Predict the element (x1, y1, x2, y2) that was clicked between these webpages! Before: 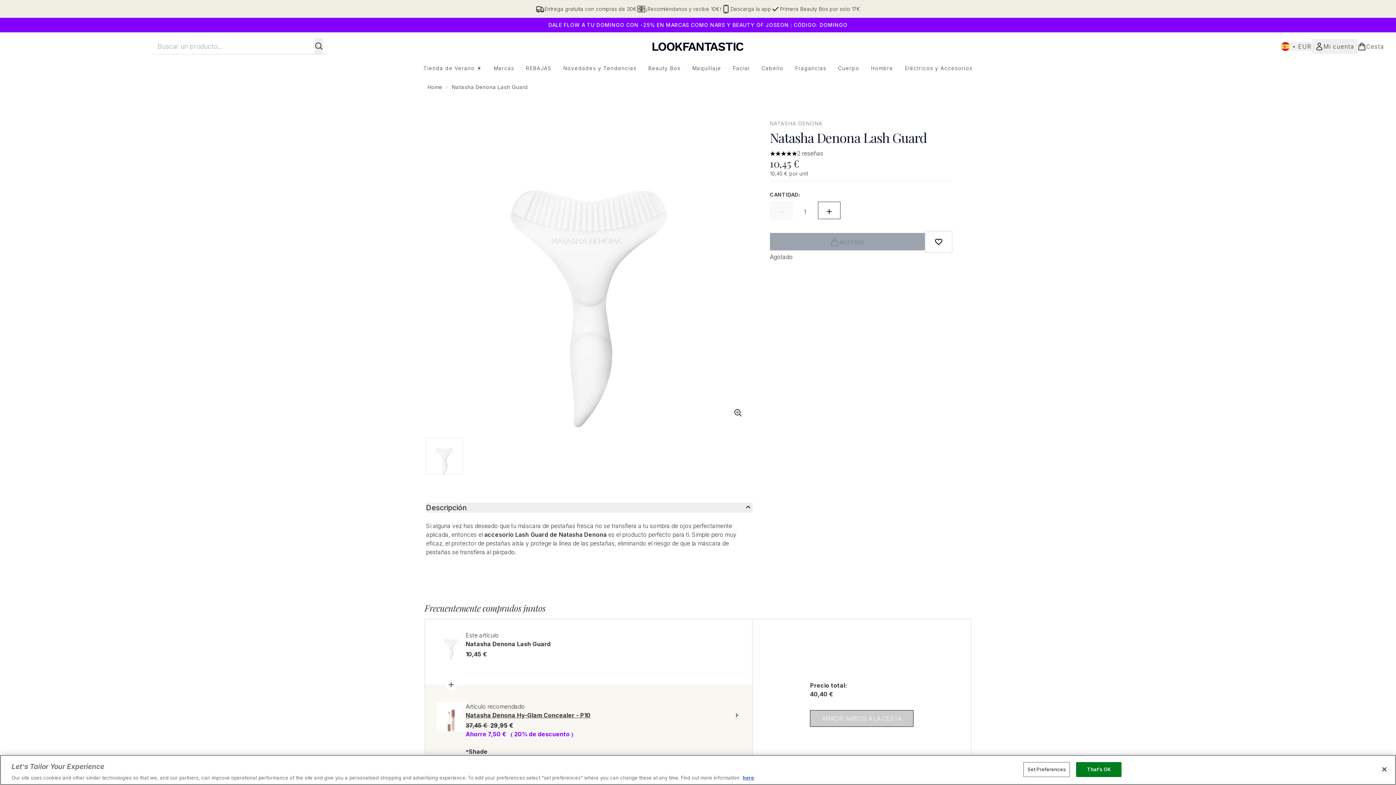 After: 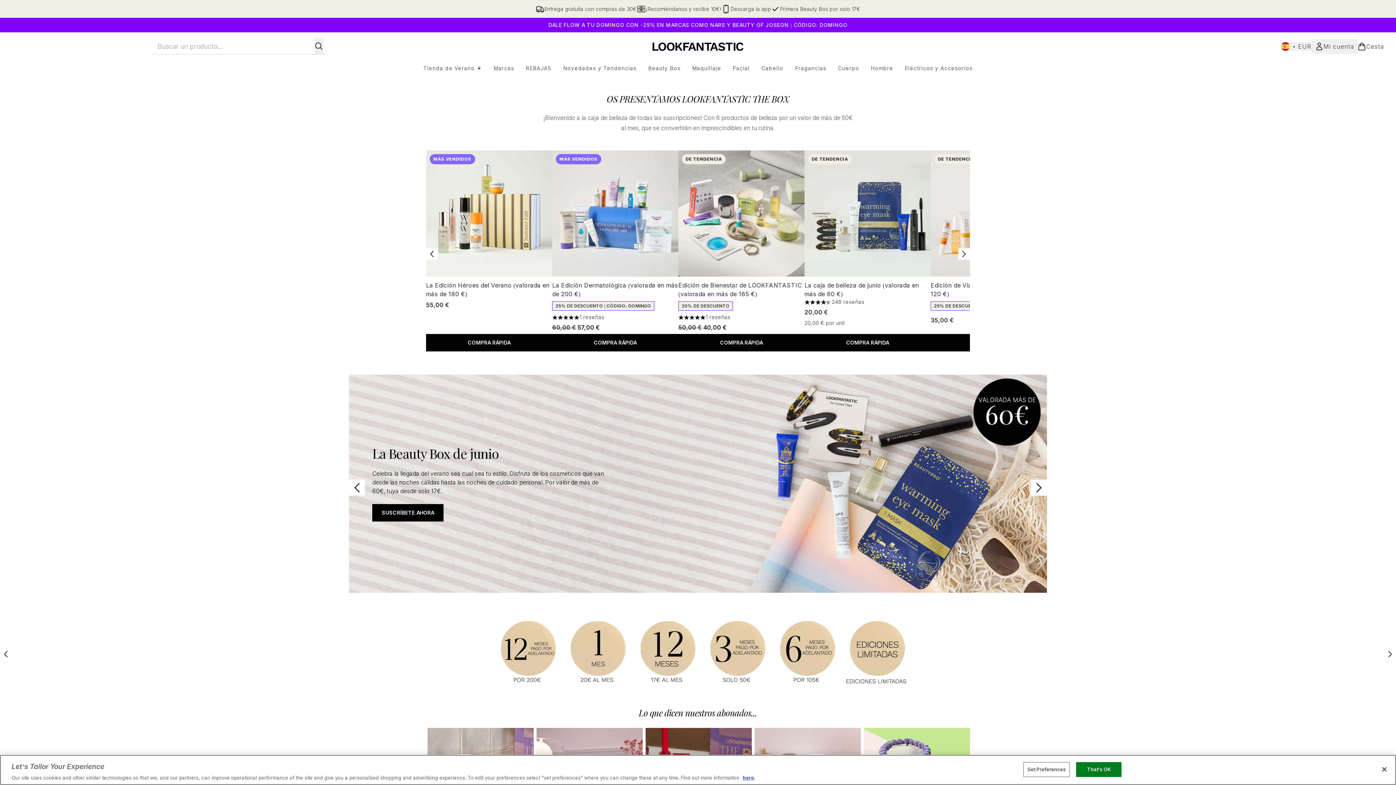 Action: bbox: (642, 64, 686, 72) label: Beauty Box